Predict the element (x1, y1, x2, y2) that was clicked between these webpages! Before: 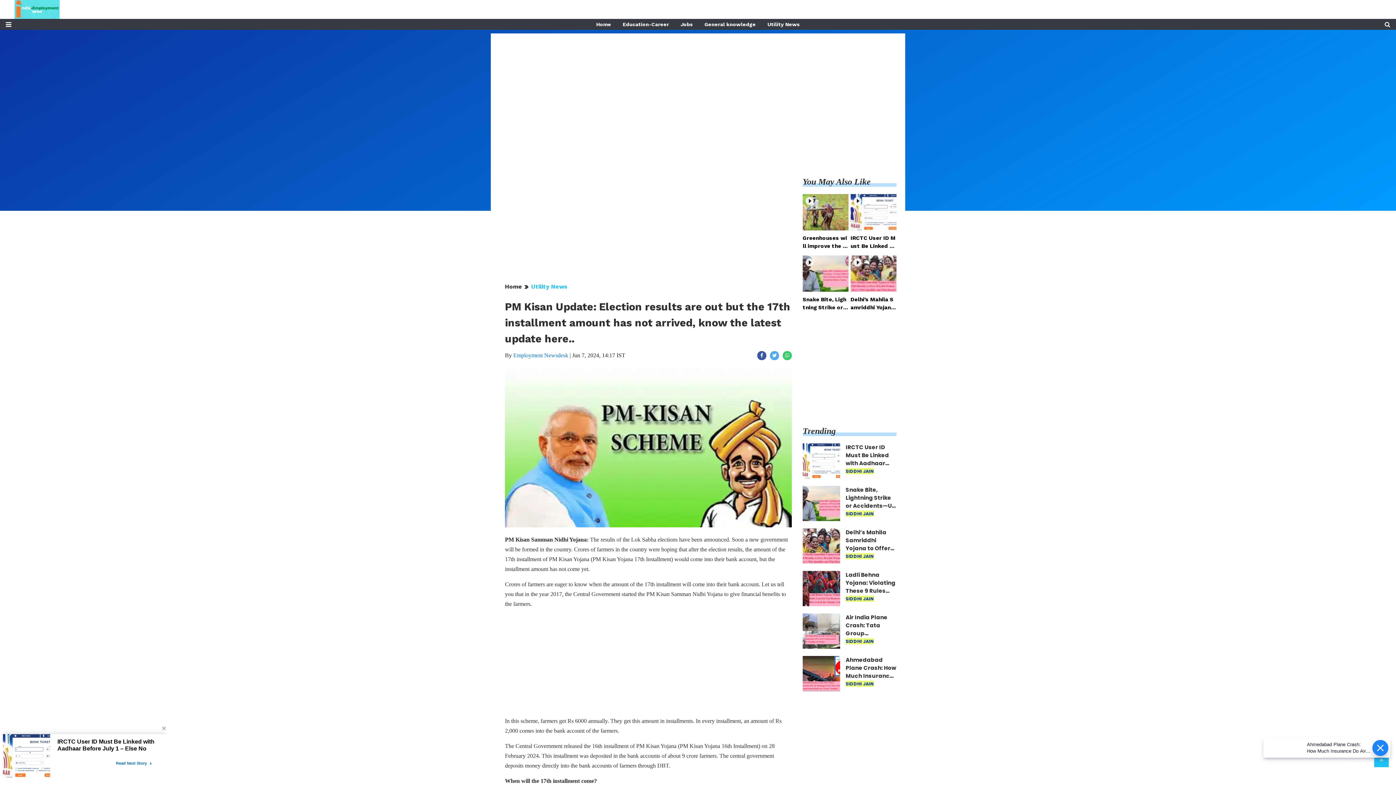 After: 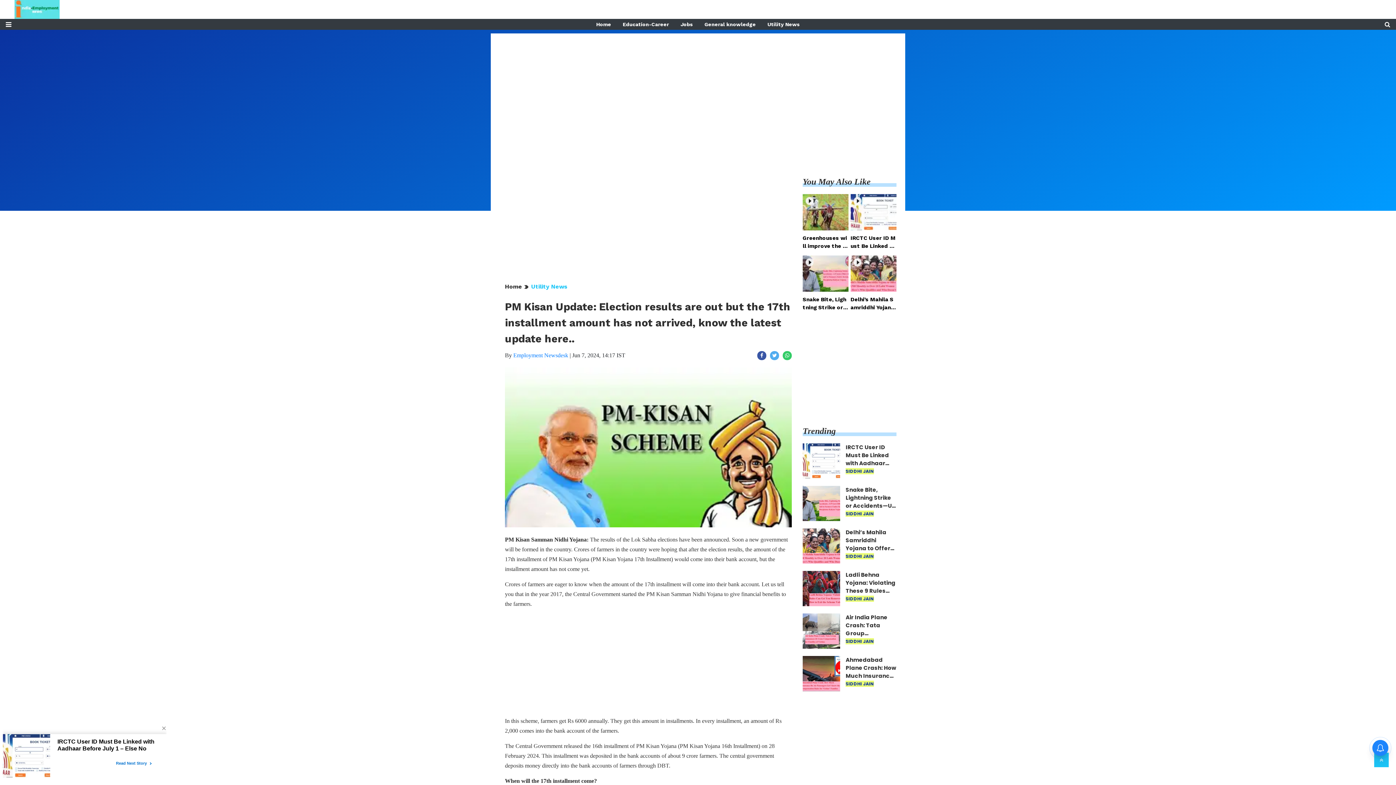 Action: bbox: (782, 350, 792, 359)